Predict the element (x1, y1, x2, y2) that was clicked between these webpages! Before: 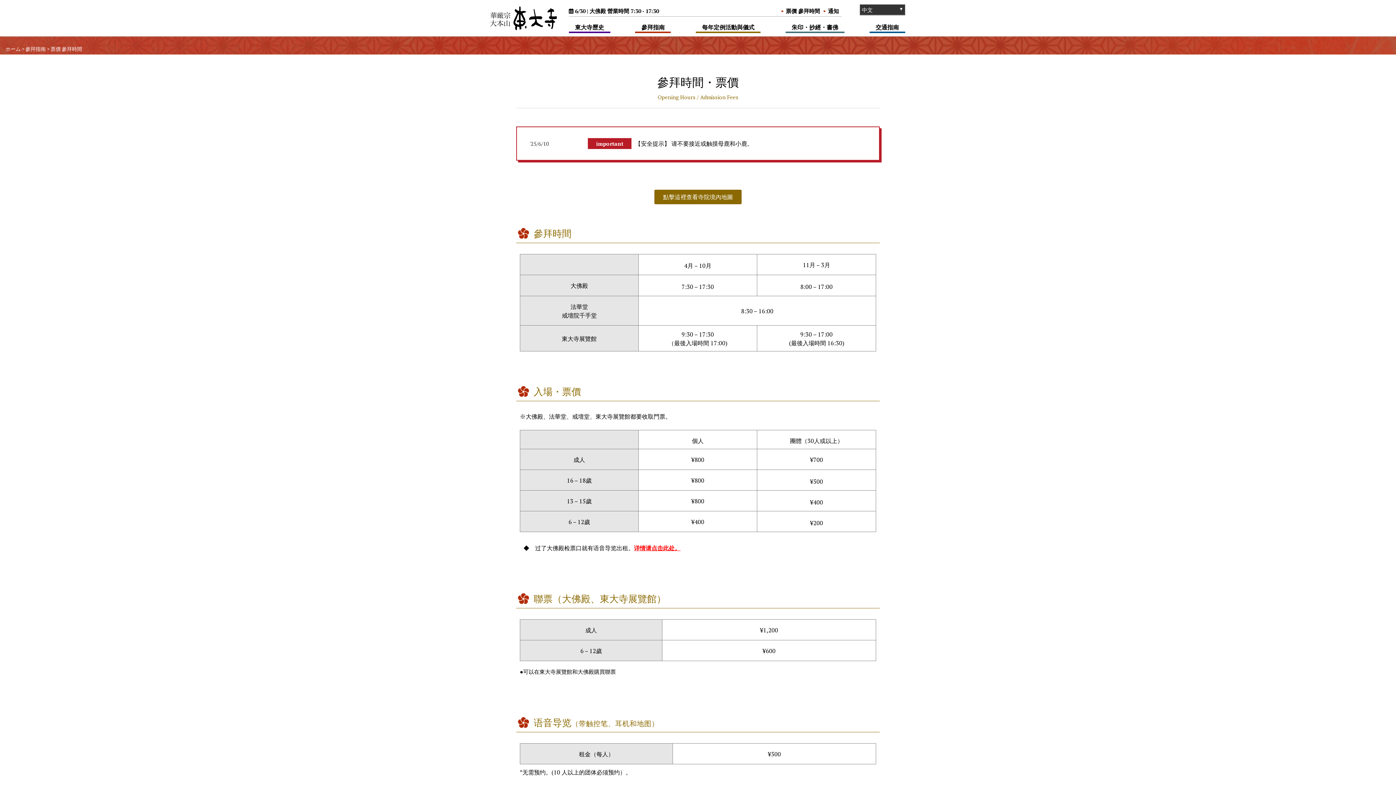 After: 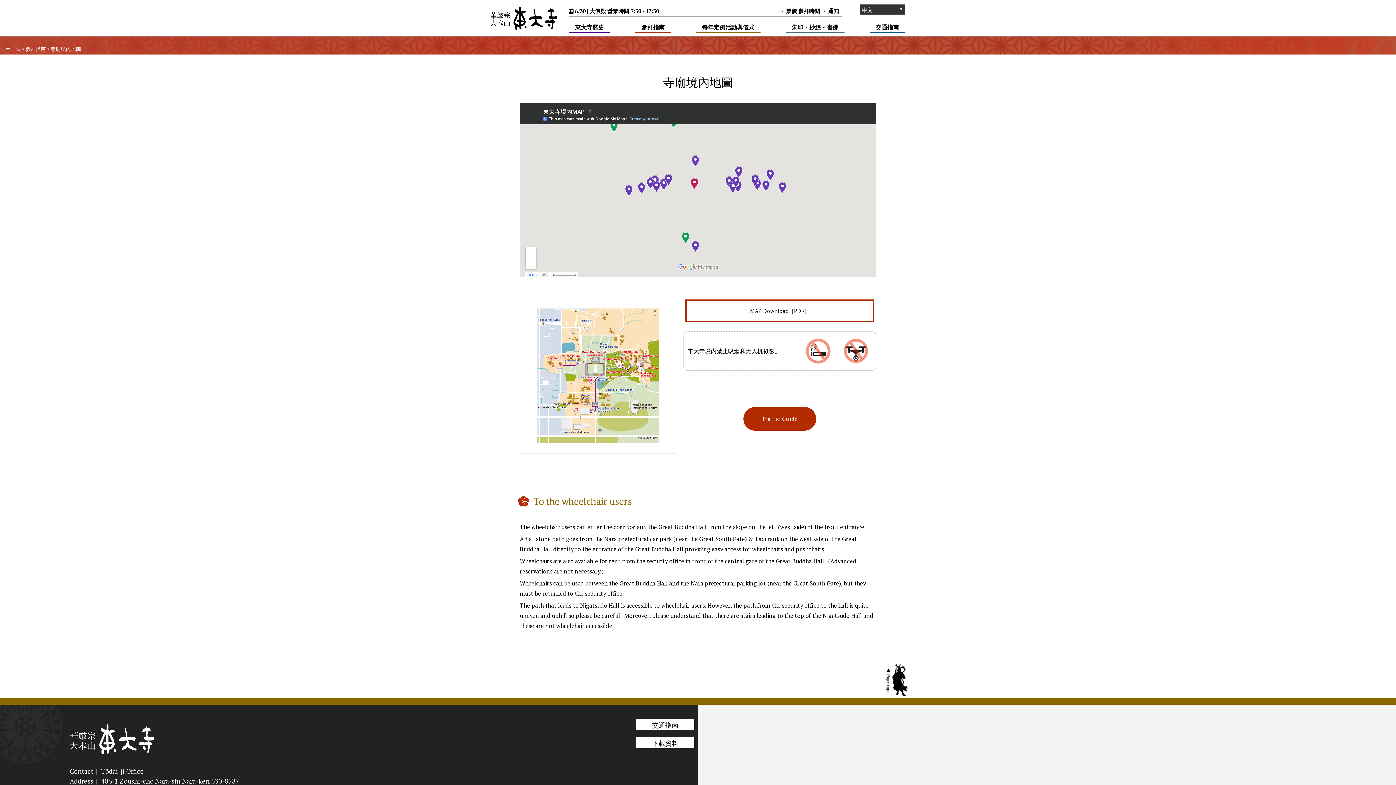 Action: bbox: (654, 189, 741, 204) label: 點擊這裡查看寺院境內地圖